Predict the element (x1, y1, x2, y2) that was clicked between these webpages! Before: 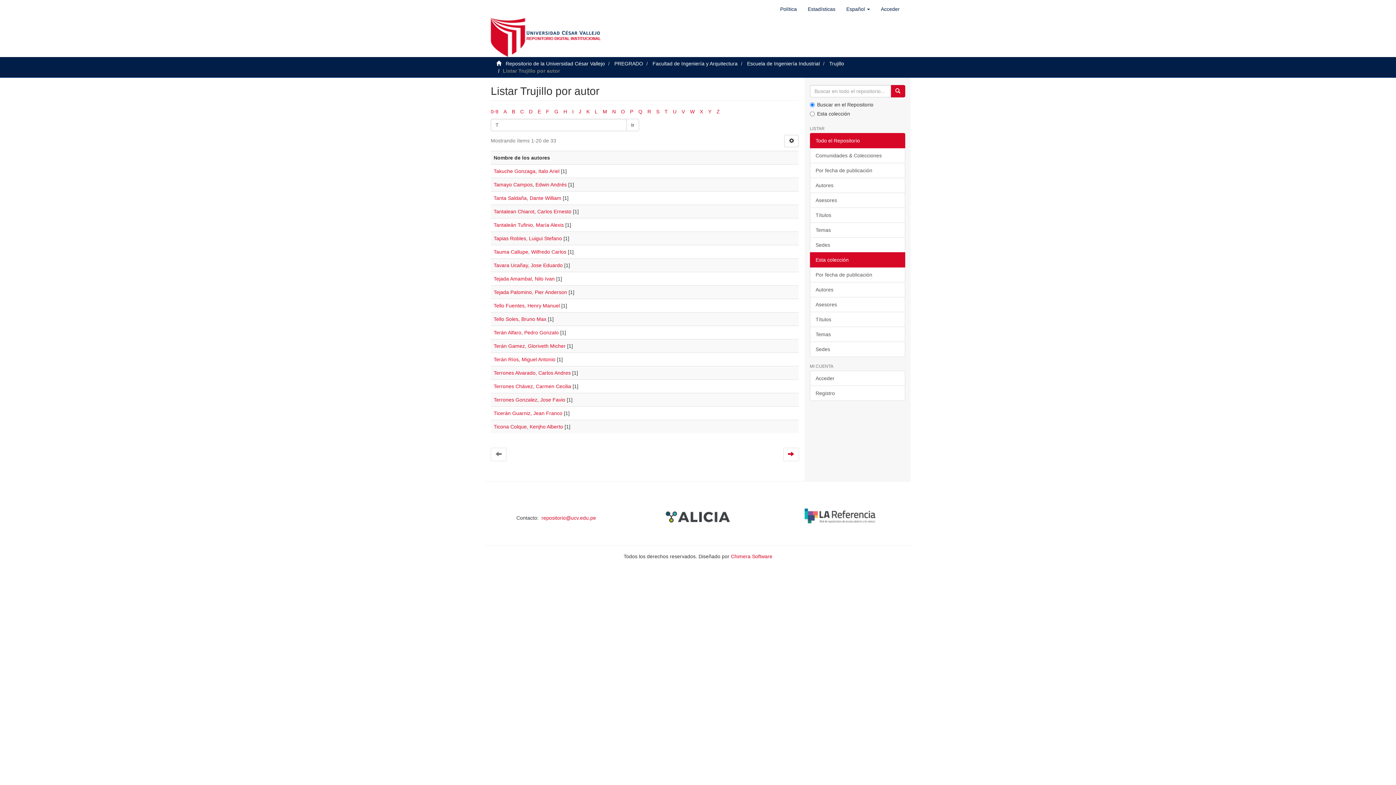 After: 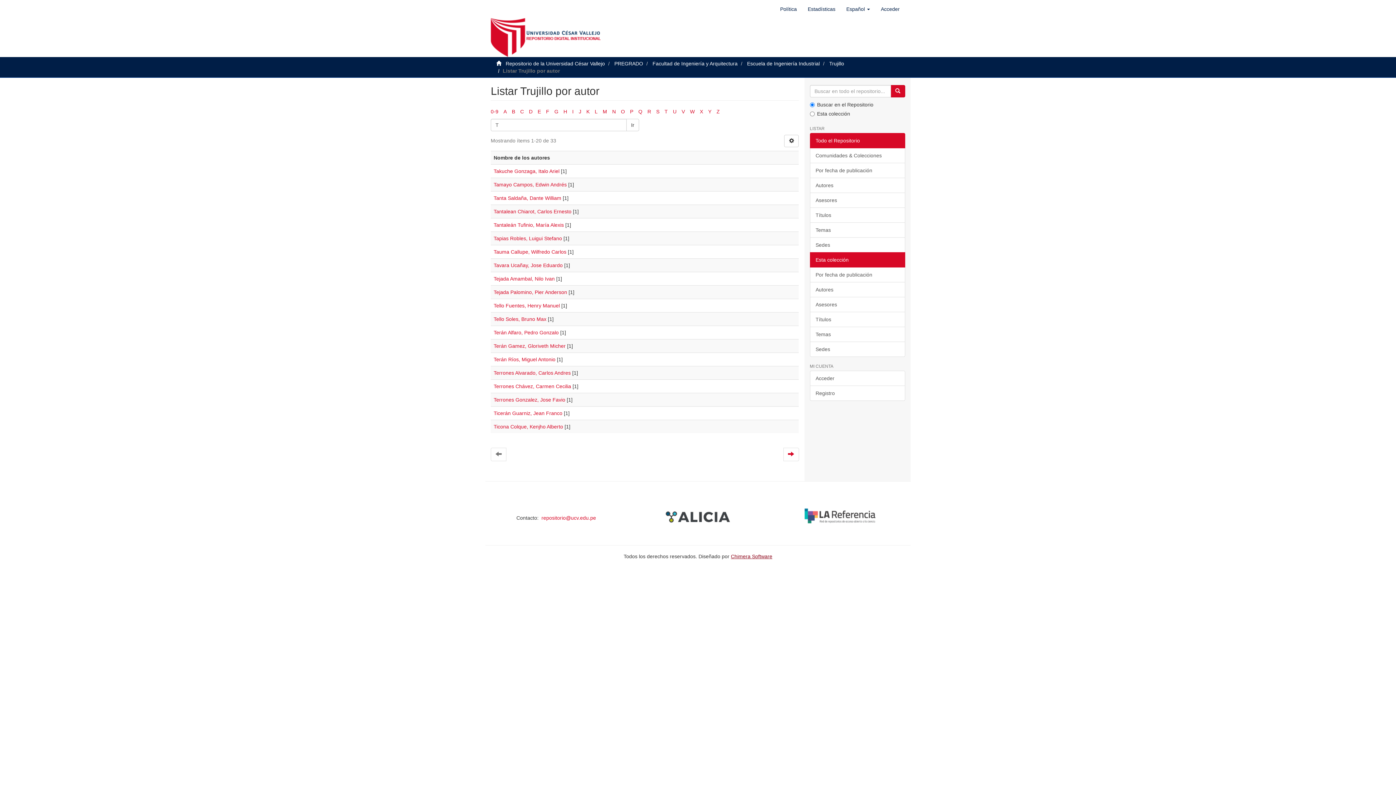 Action: bbox: (731, 553, 772, 559) label: Chimera Software